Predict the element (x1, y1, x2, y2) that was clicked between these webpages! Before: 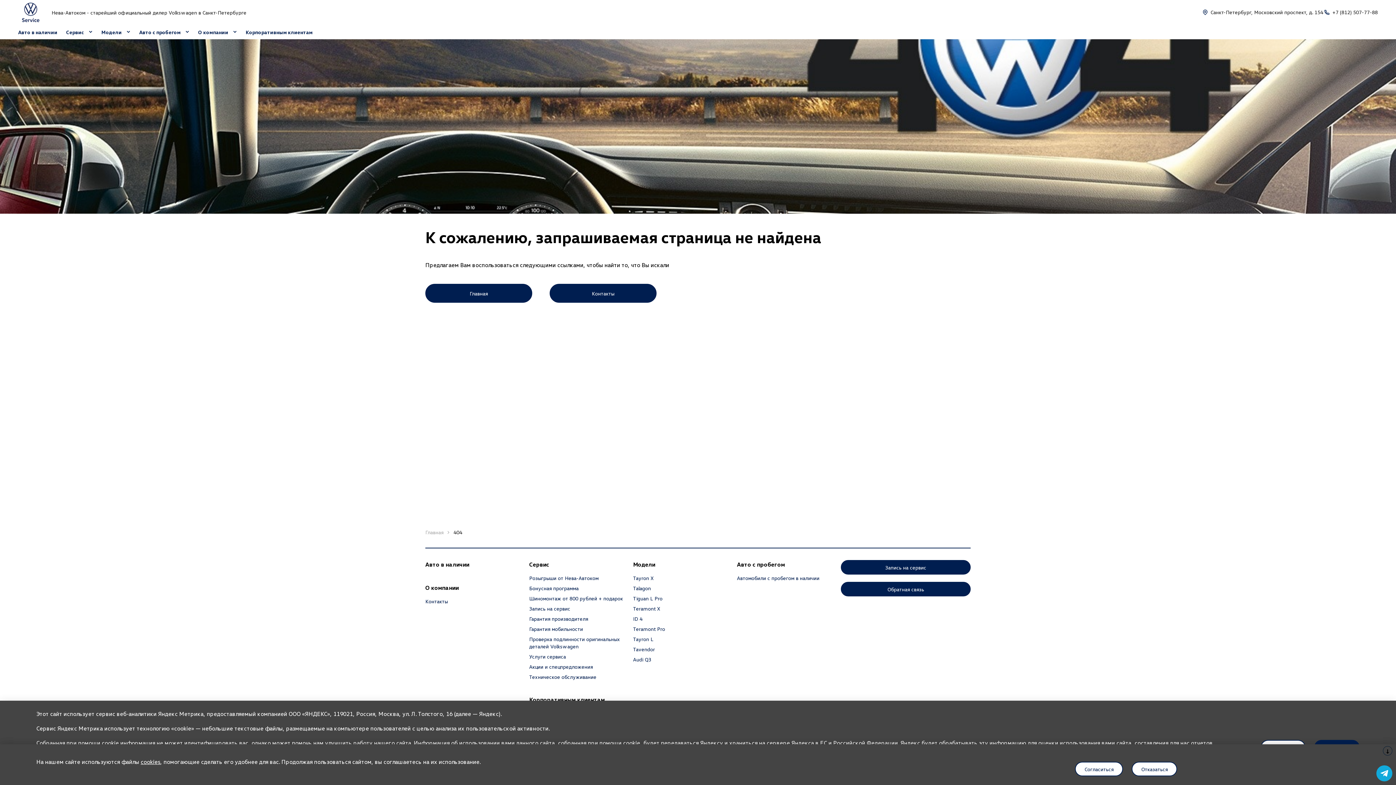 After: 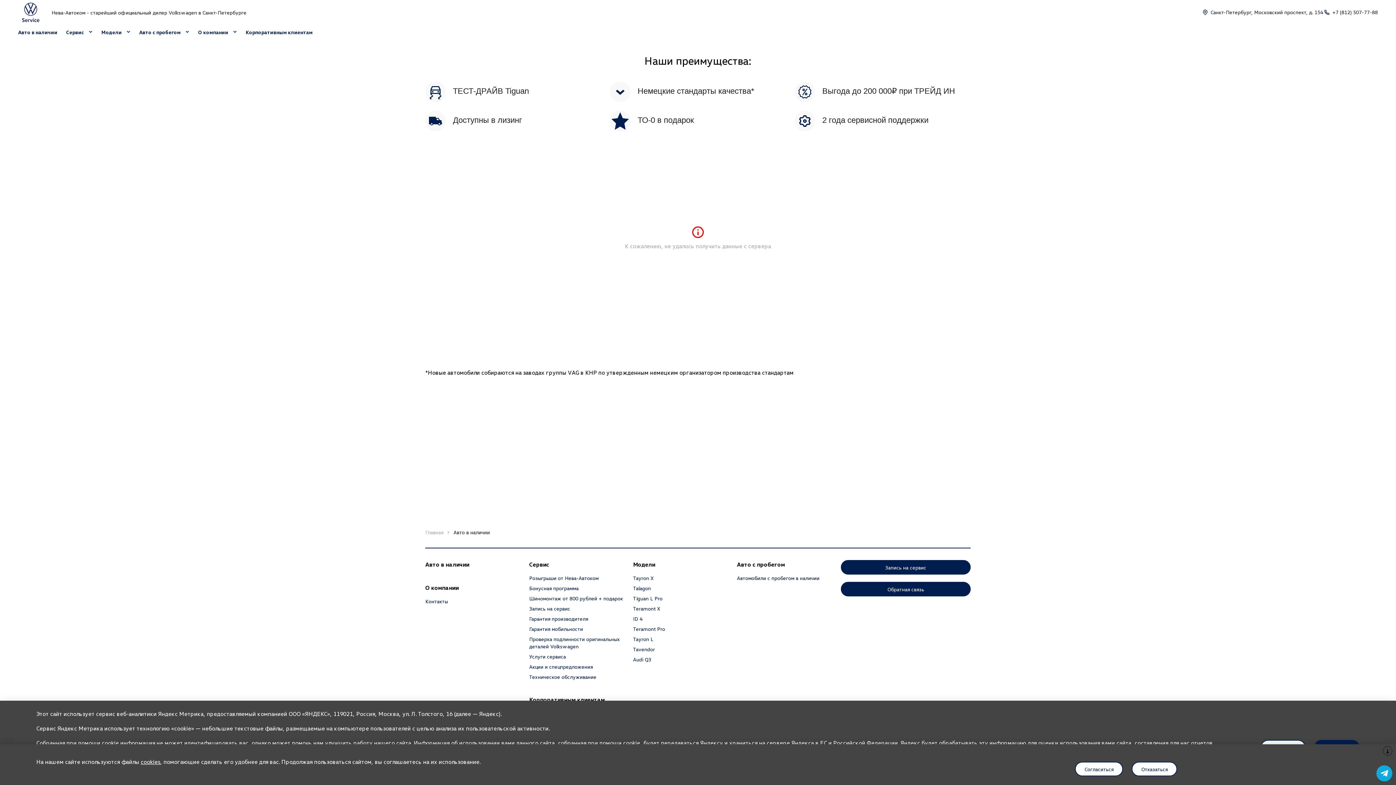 Action: label: Авто в наличии bbox: (18, 29, 57, 35)